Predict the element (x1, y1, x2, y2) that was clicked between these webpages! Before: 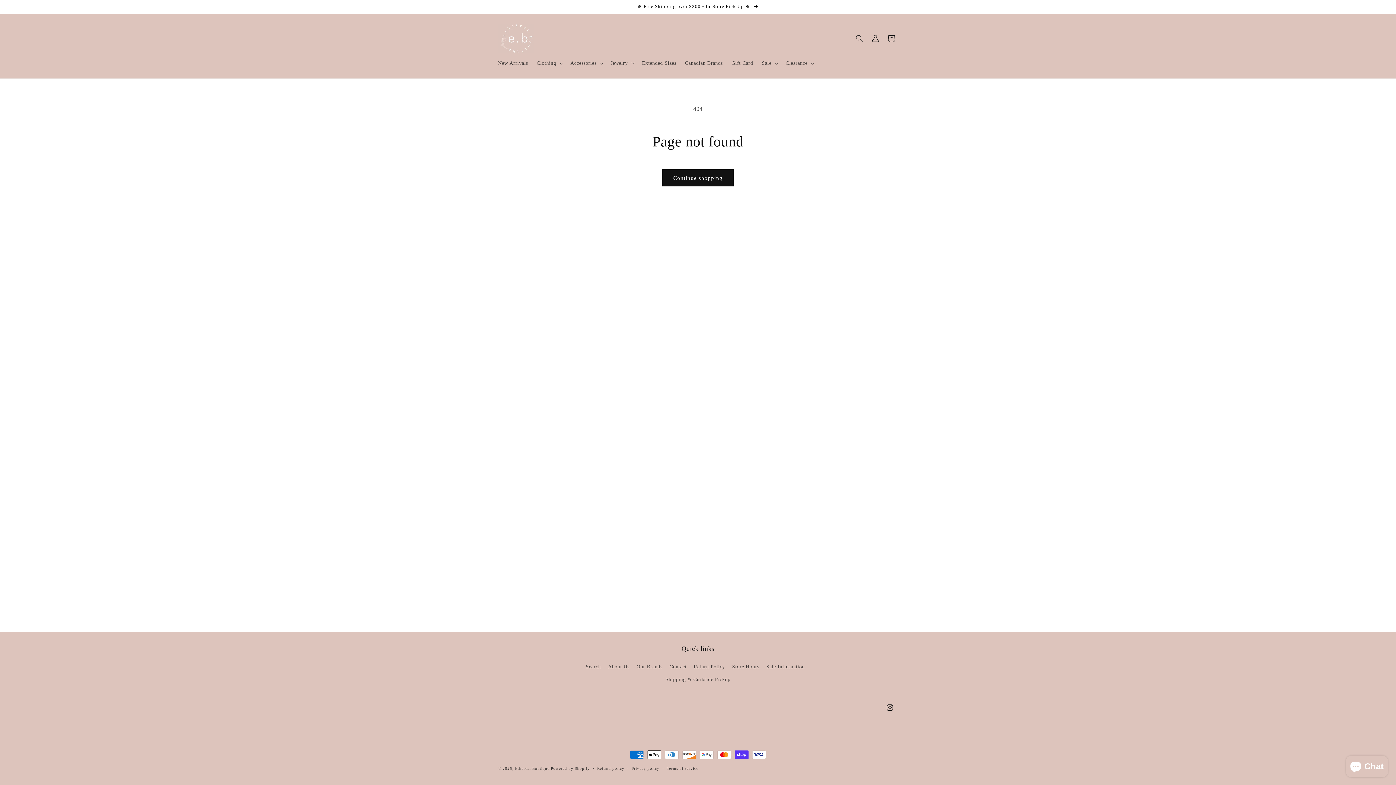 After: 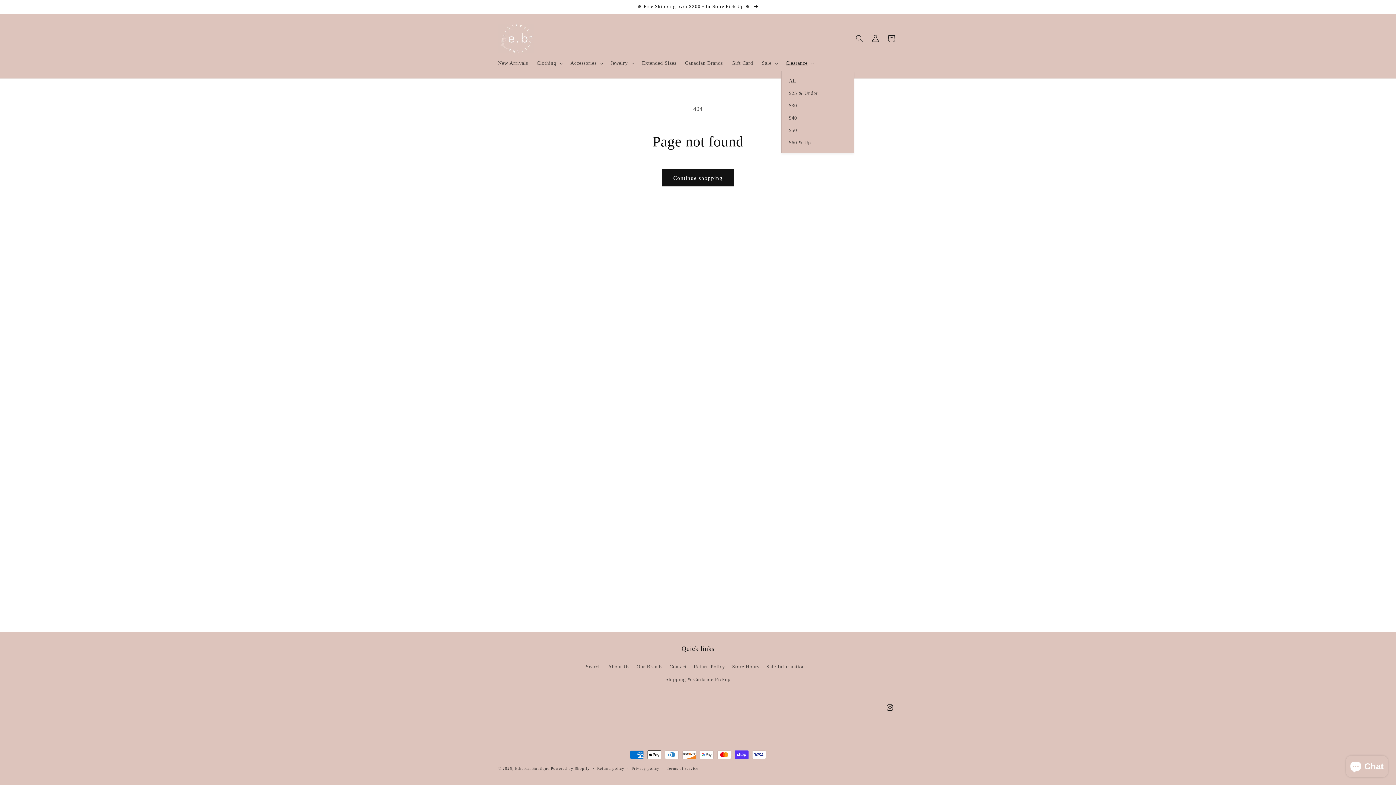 Action: bbox: (781, 55, 817, 70) label: Clearance